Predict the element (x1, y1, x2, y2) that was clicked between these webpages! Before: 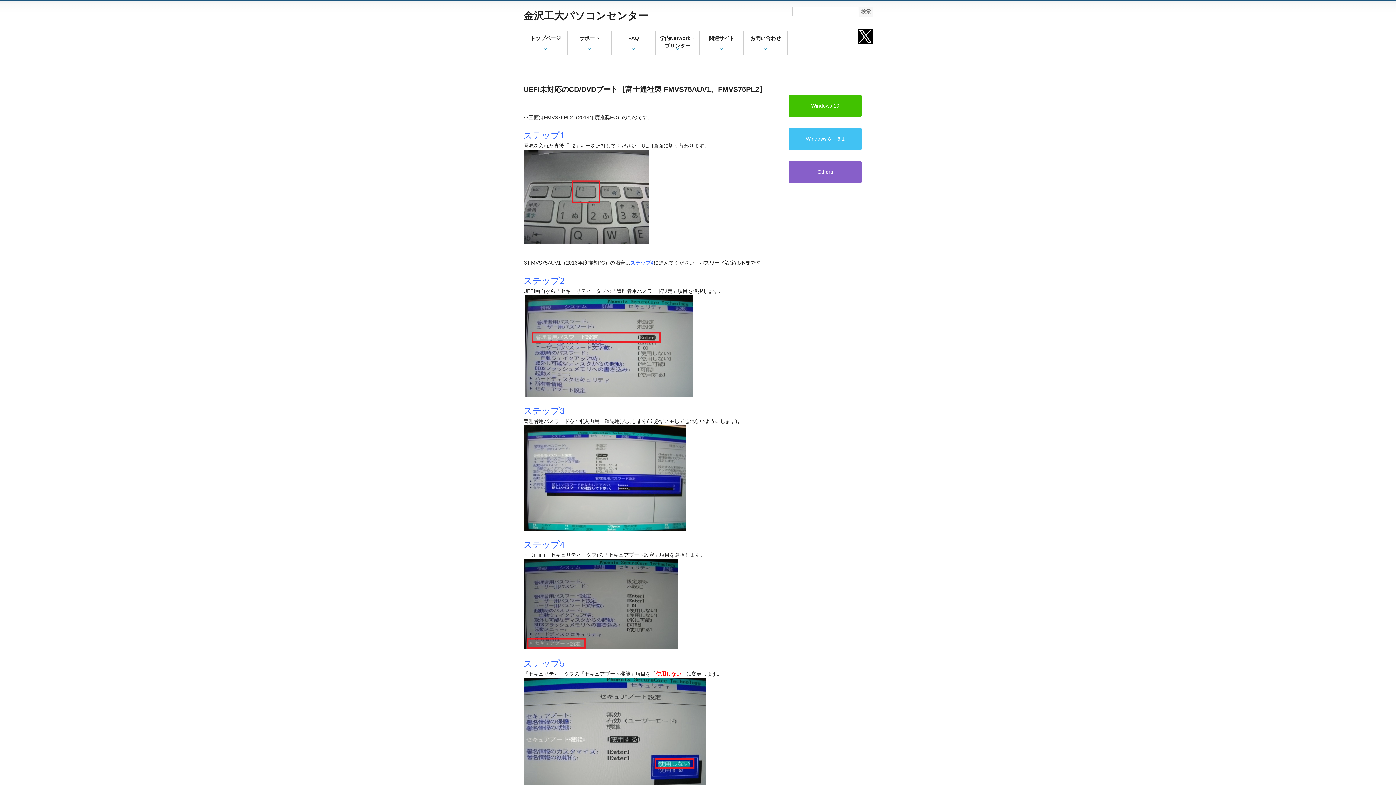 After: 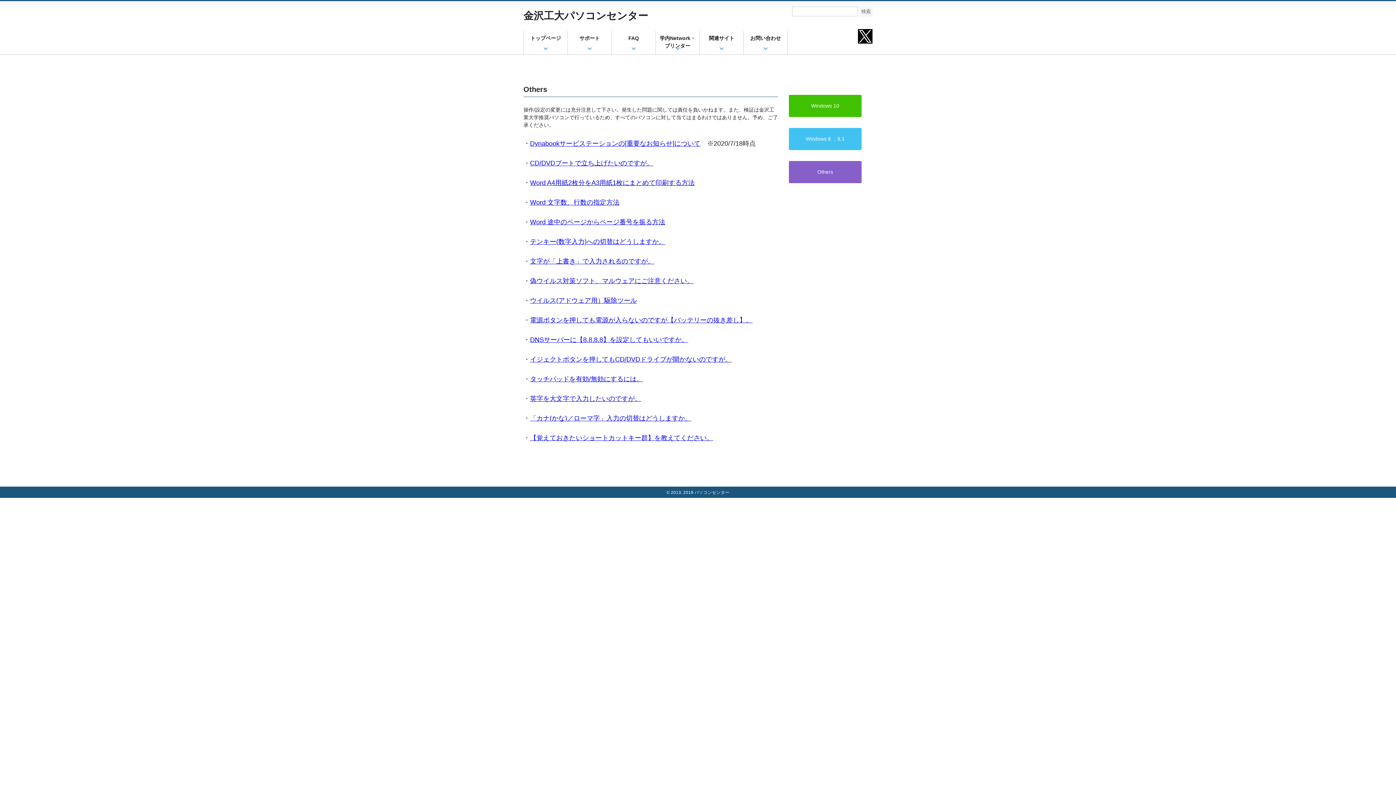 Action: bbox: (789, 161, 861, 183) label: Others